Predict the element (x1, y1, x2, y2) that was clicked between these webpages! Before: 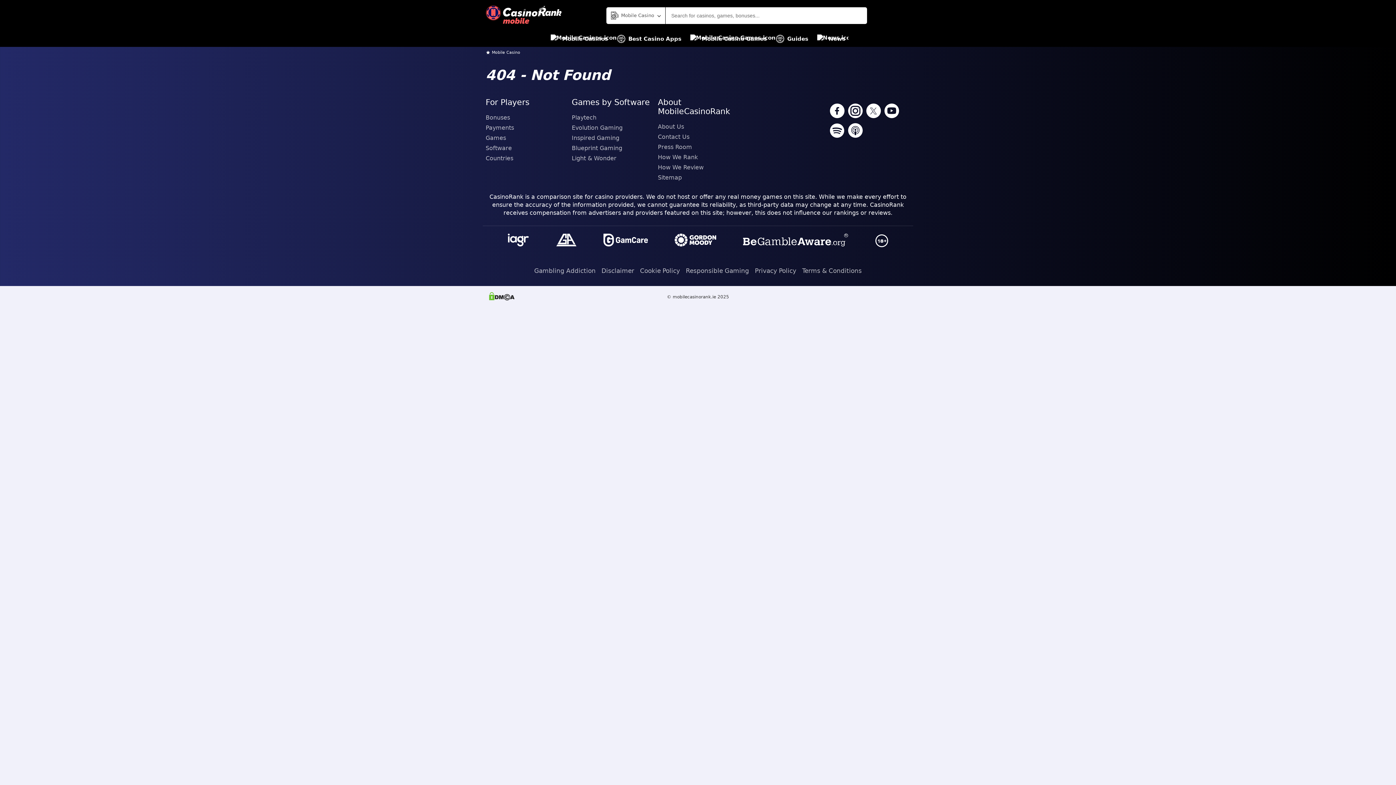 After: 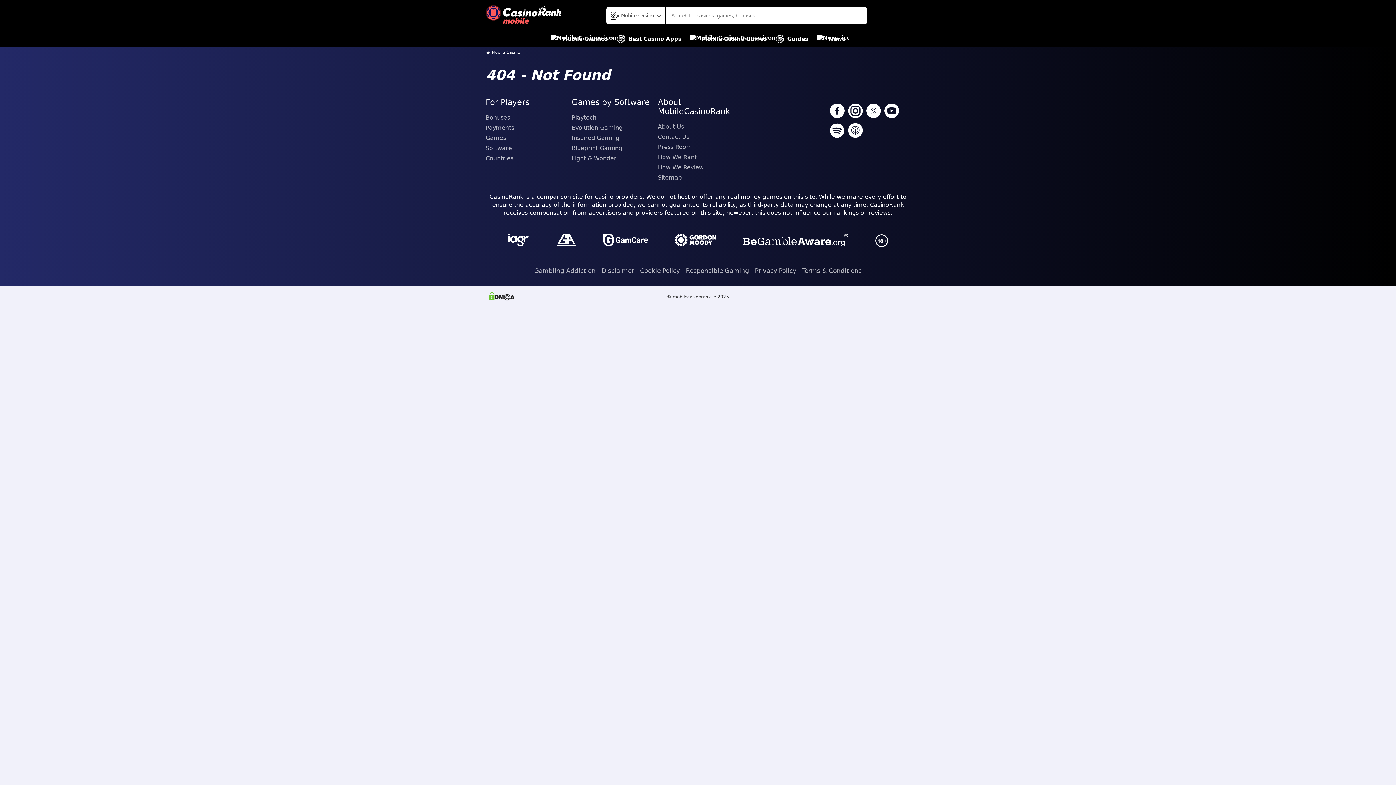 Action: bbox: (673, 232, 718, 249)